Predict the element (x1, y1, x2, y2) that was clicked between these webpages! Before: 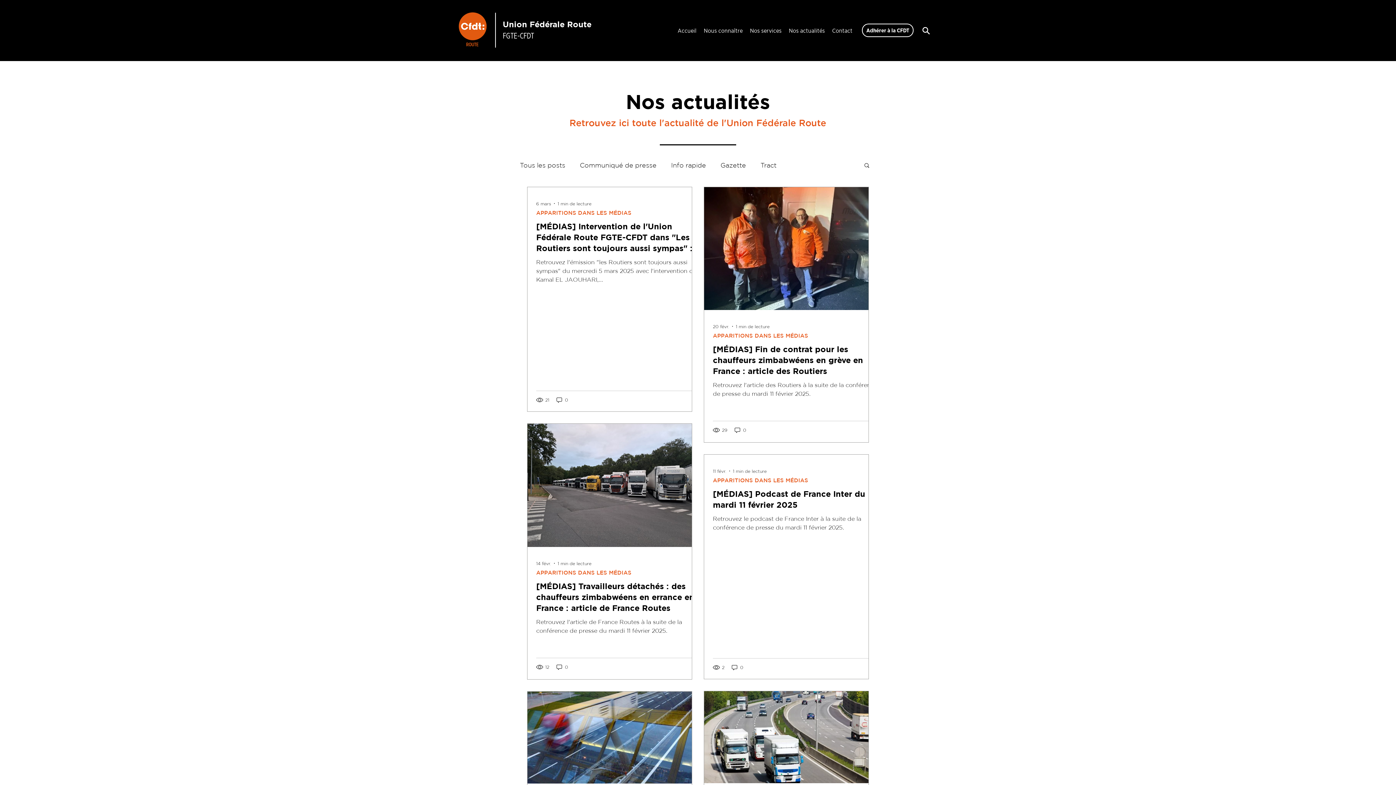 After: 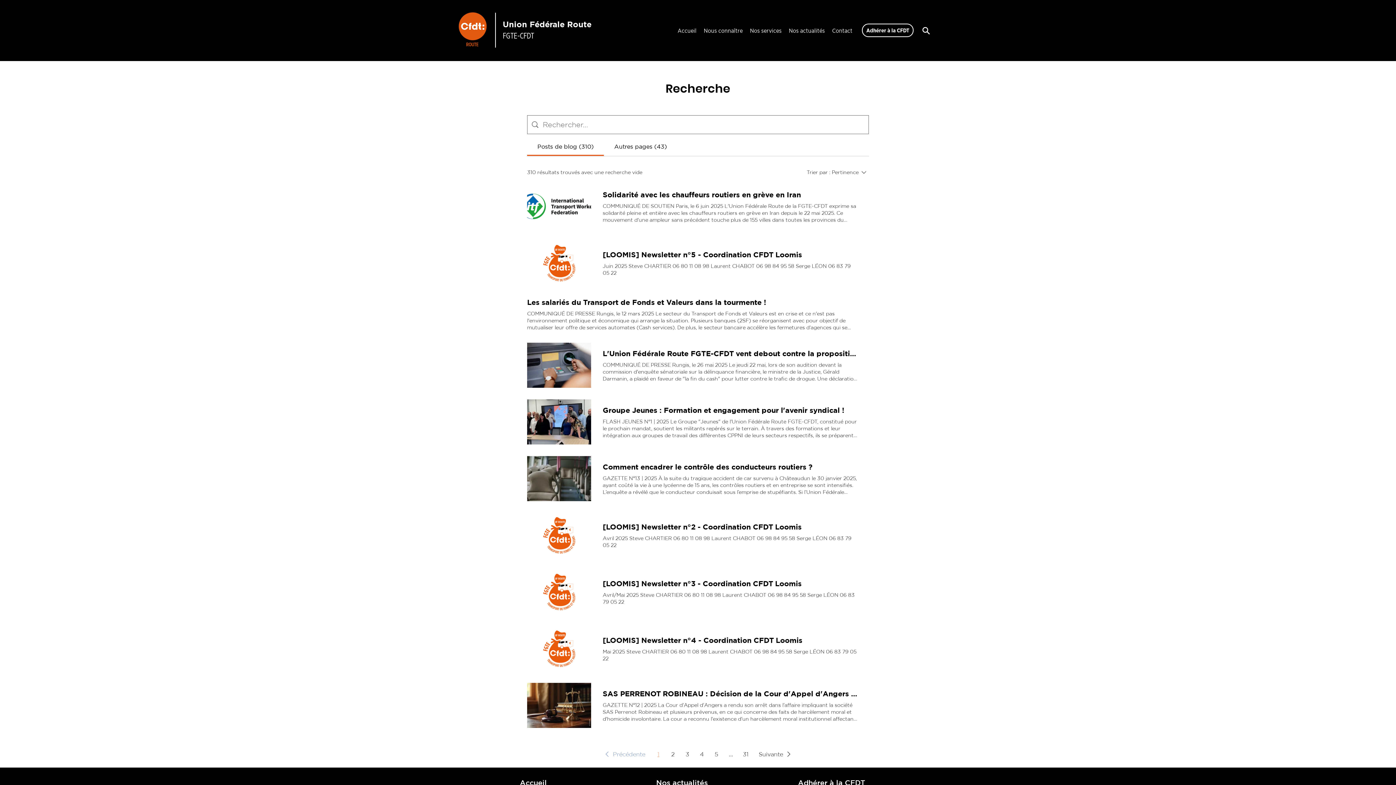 Action: bbox: (918, 23, 933, 37) label: Search